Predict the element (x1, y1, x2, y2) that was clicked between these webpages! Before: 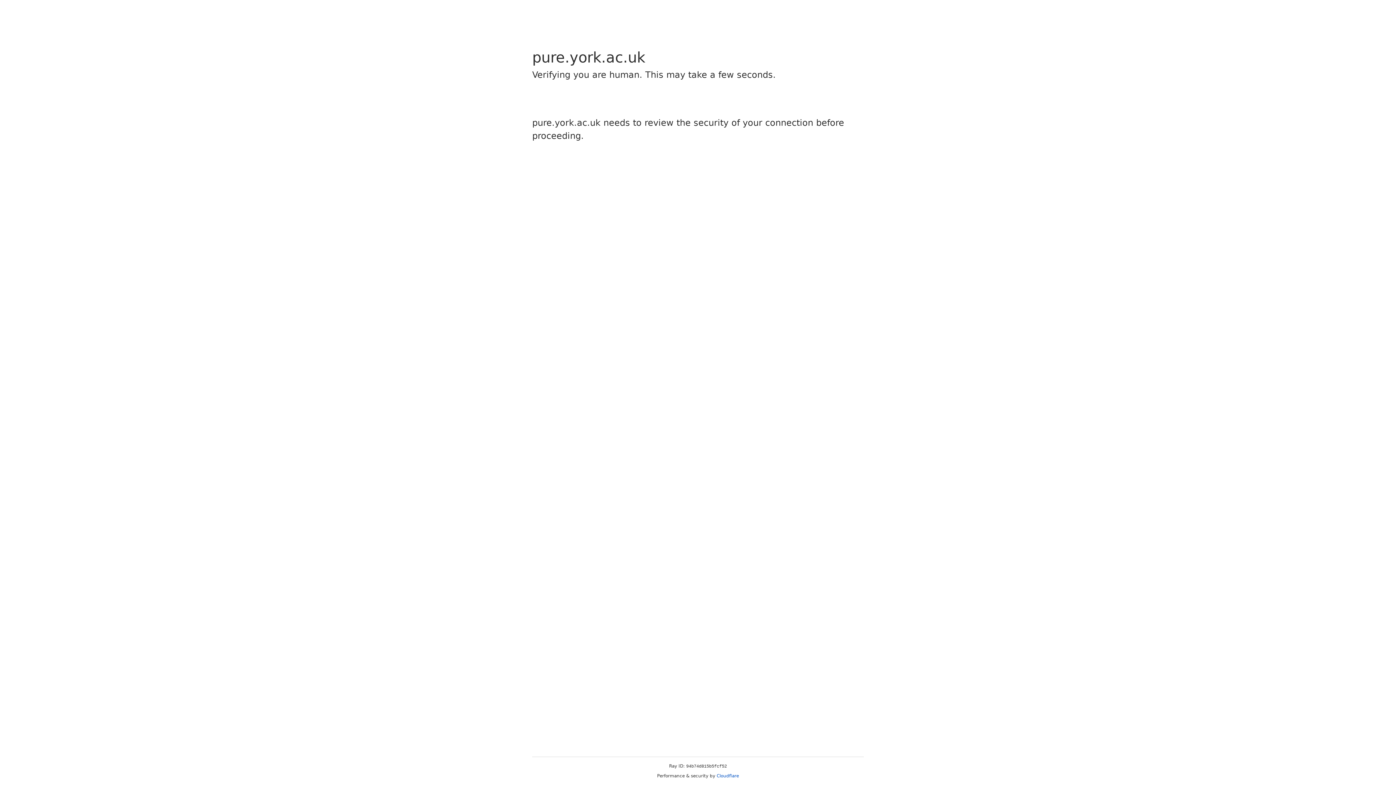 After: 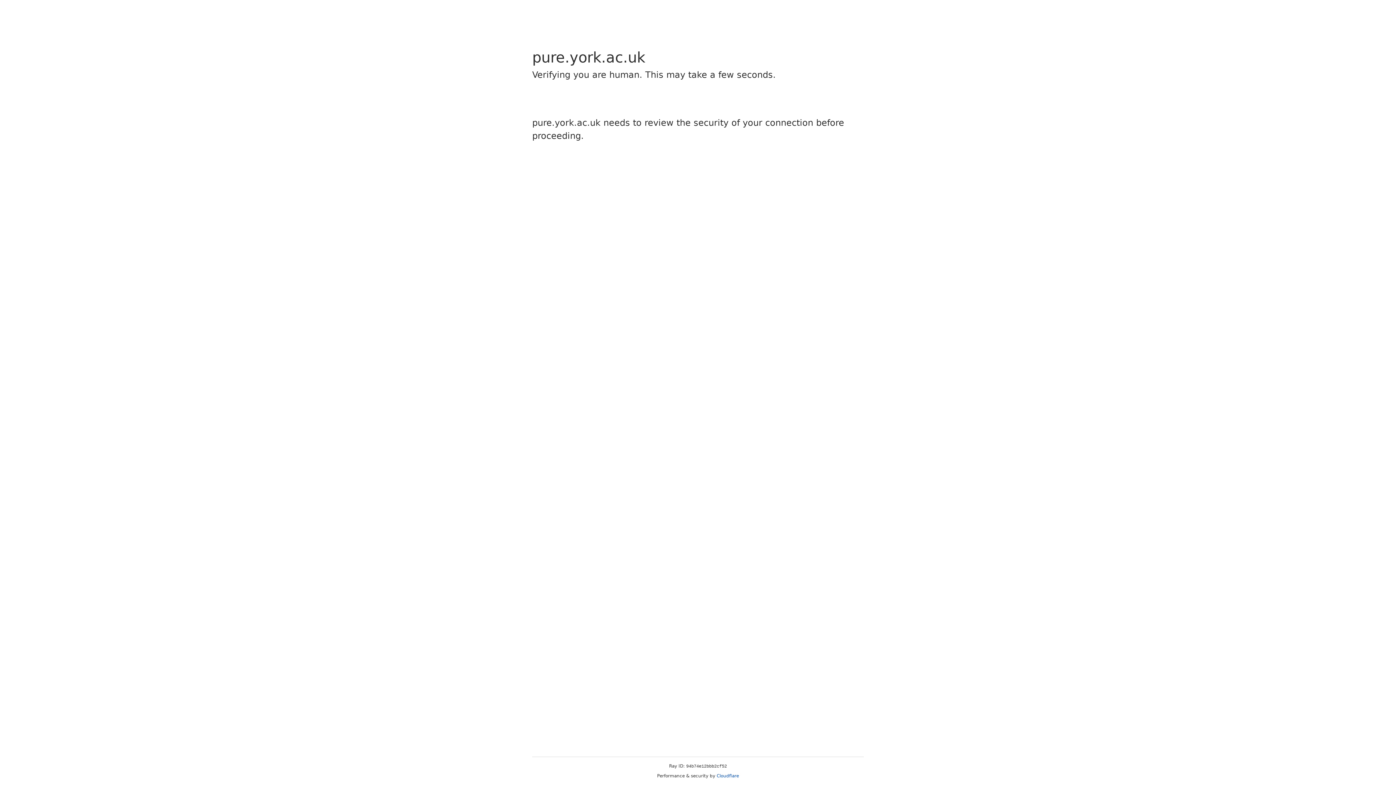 Action: label: Cloudflare bbox: (716, 773, 739, 778)